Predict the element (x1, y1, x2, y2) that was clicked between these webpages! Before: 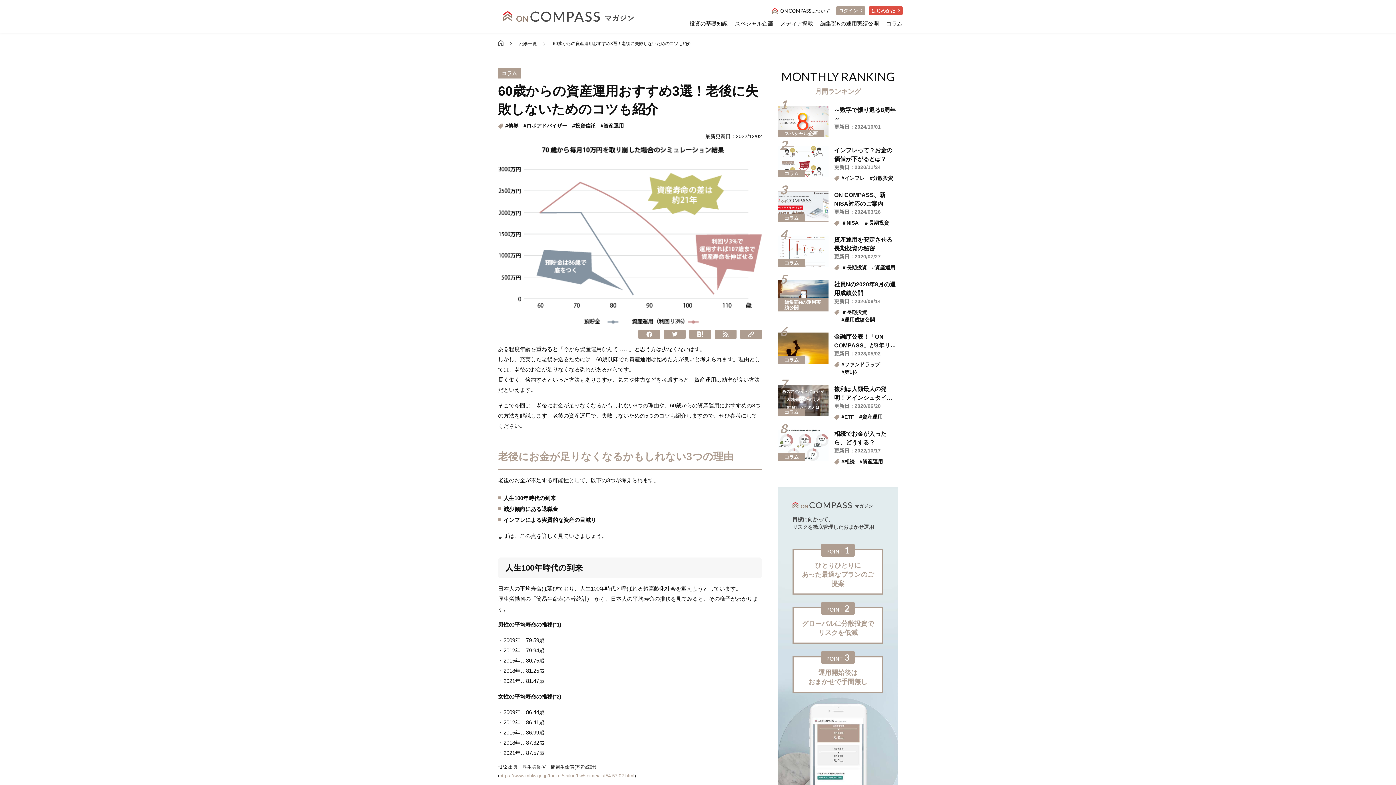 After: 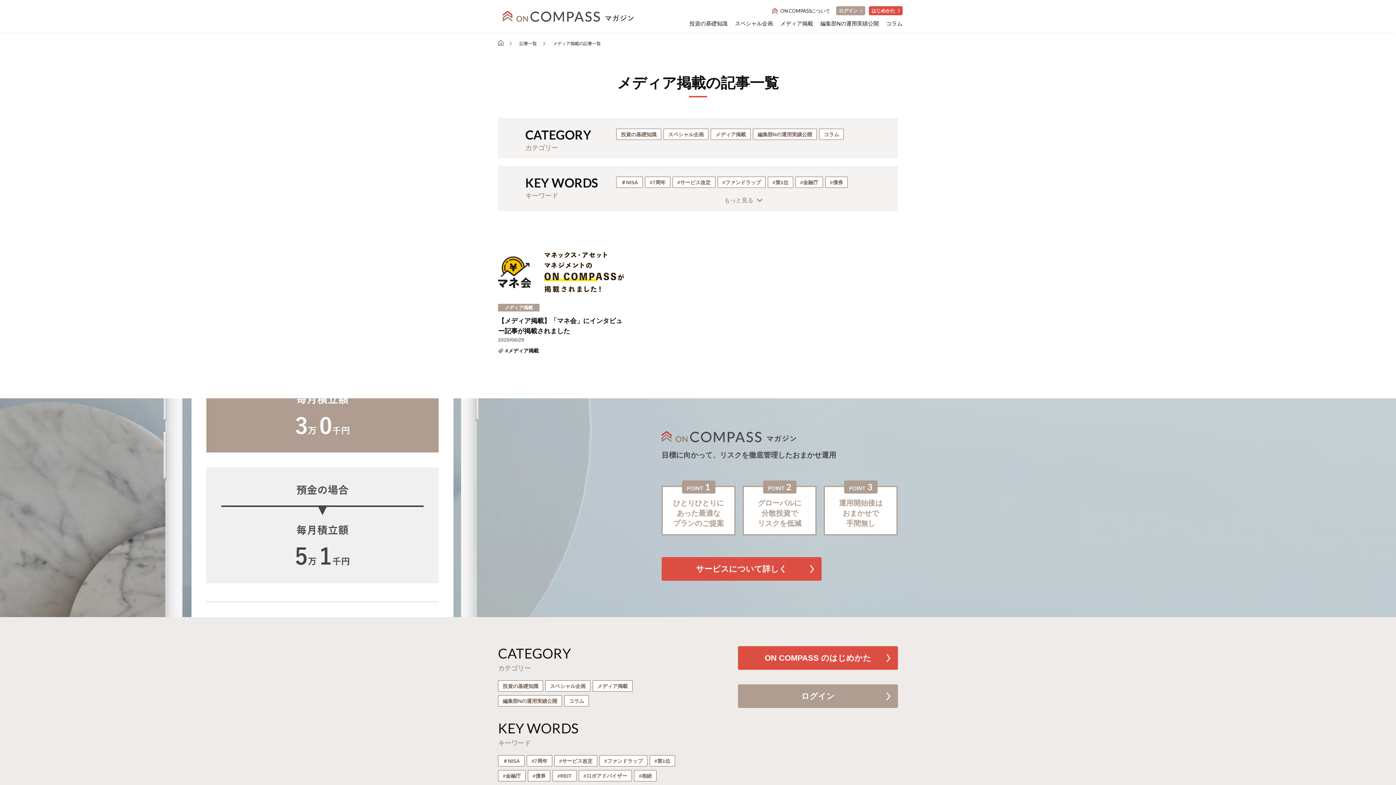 Action: label: メディア掲載 bbox: (780, 20, 813, 26)